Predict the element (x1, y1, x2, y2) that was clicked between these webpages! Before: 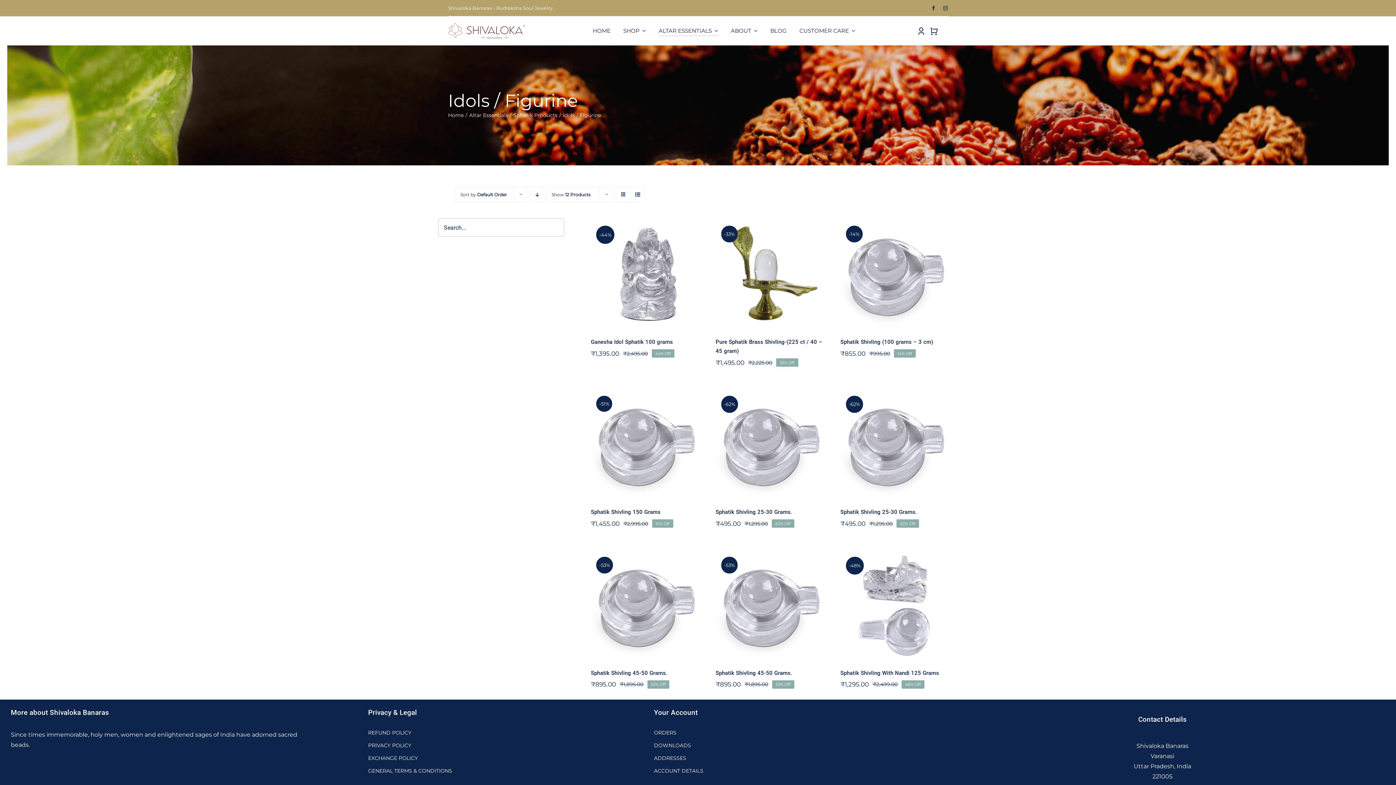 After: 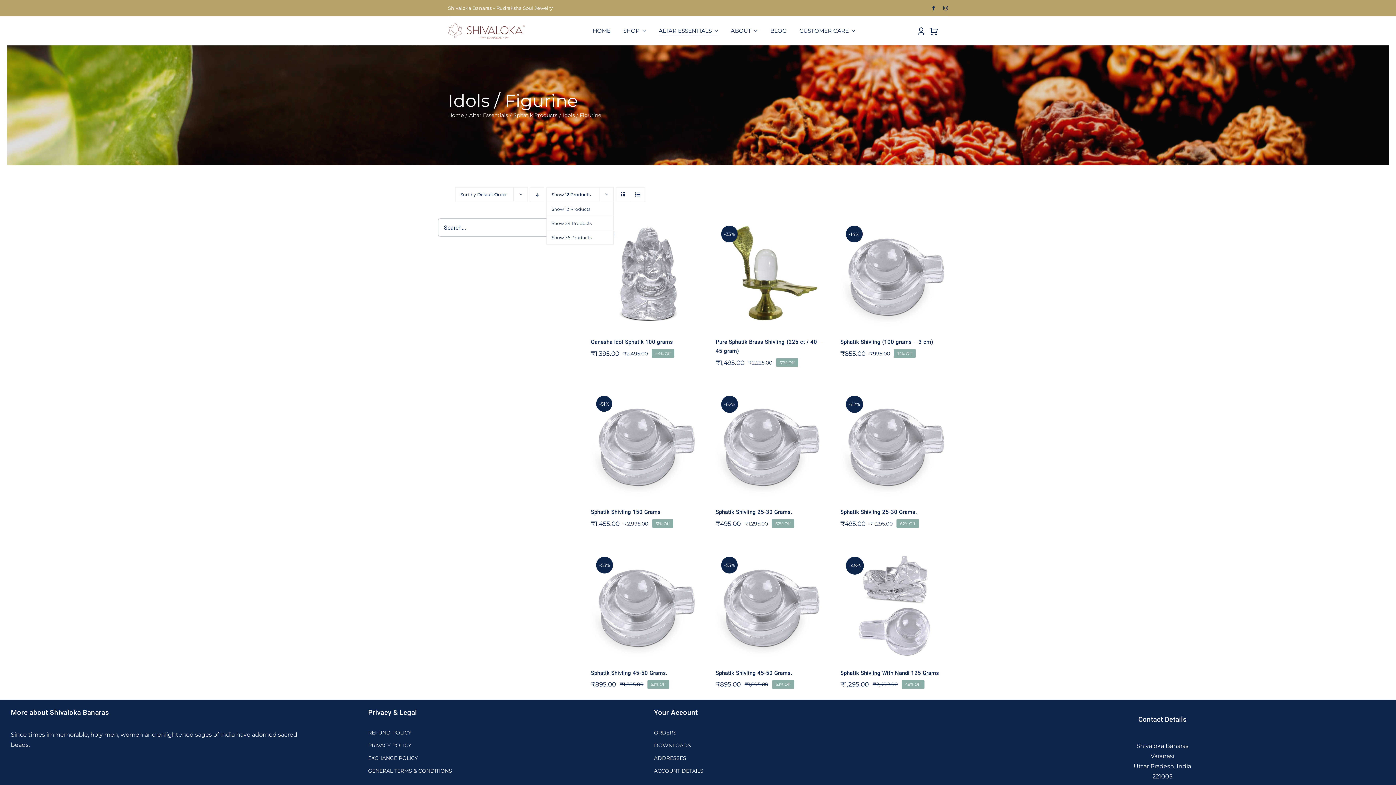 Action: bbox: (551, 192, 590, 197) label: Show 12 Products